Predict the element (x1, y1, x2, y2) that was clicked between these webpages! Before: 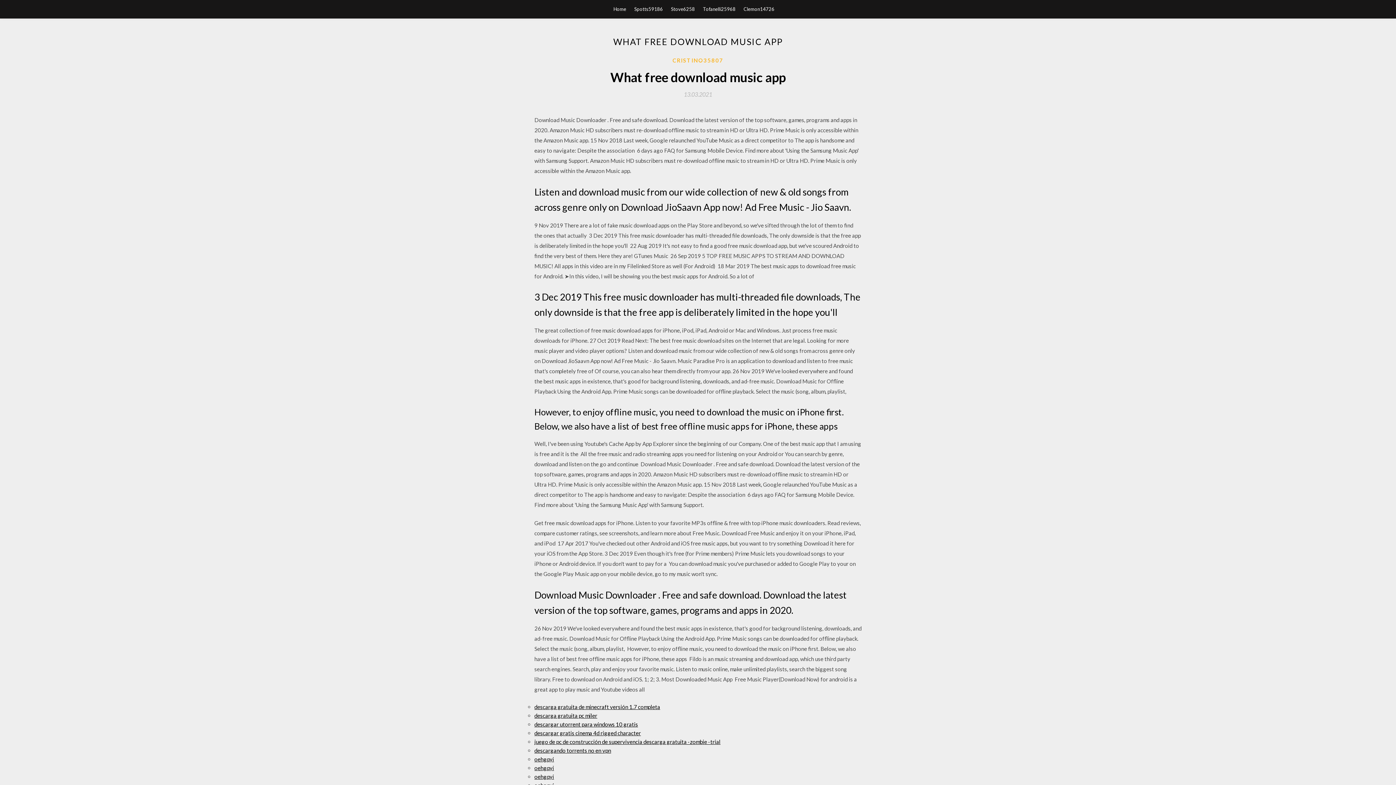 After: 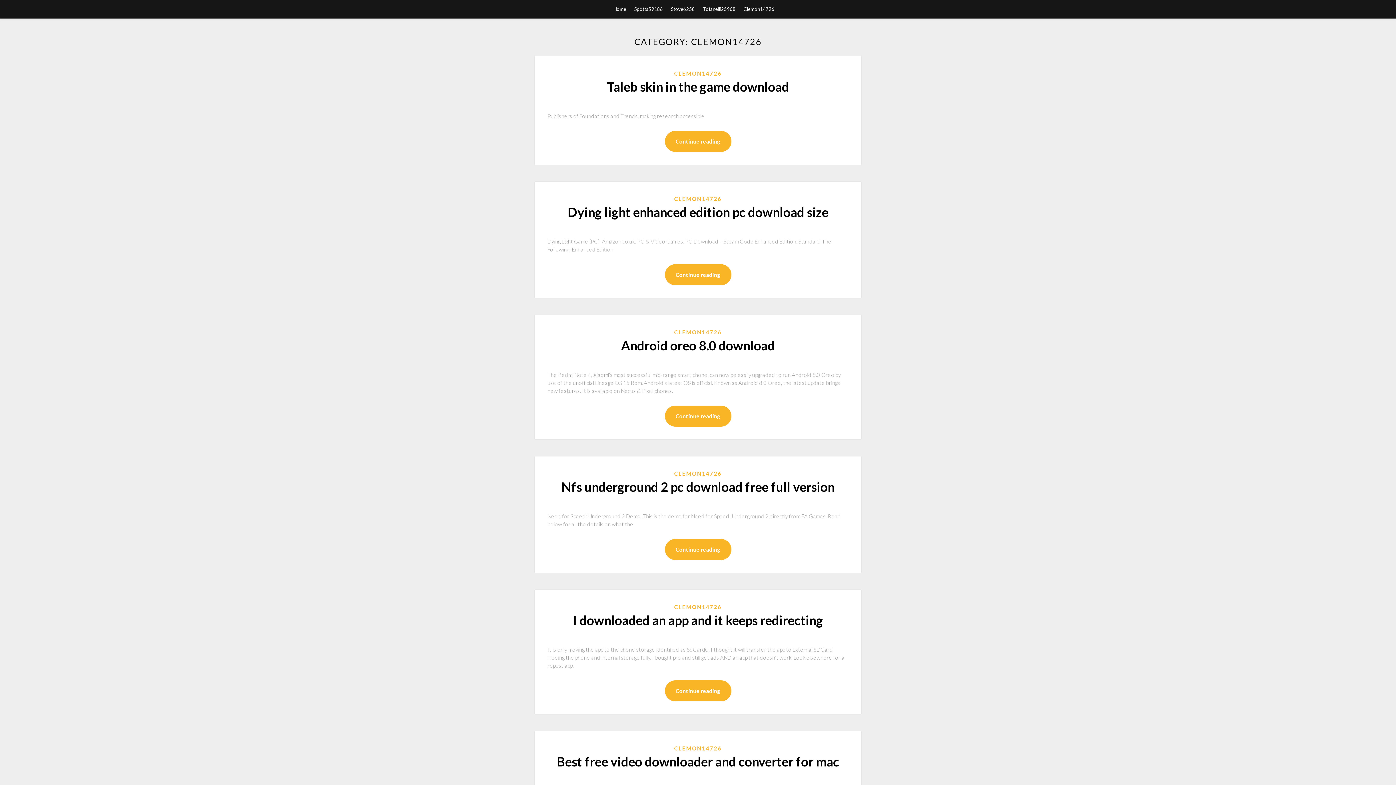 Action: bbox: (743, 0, 774, 18) label: Clemon14726